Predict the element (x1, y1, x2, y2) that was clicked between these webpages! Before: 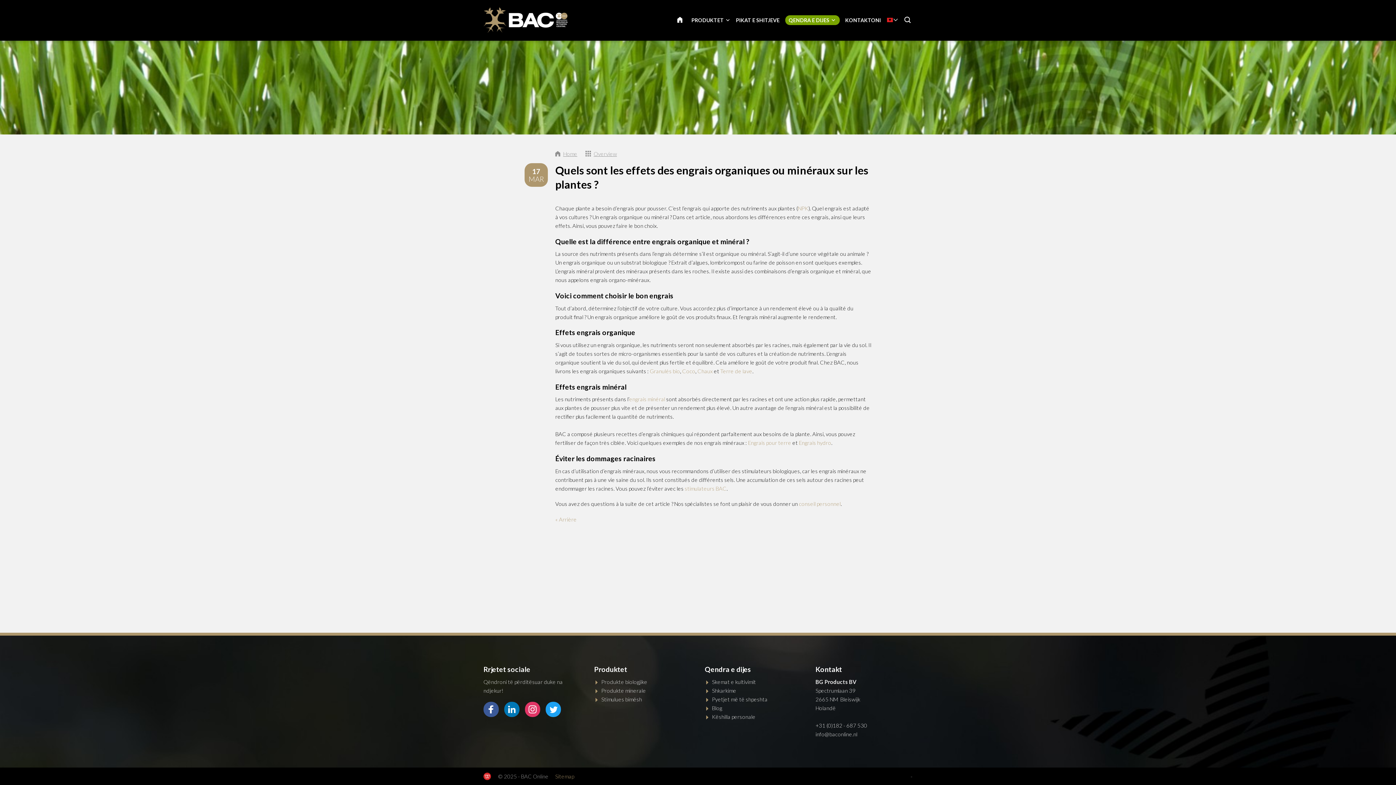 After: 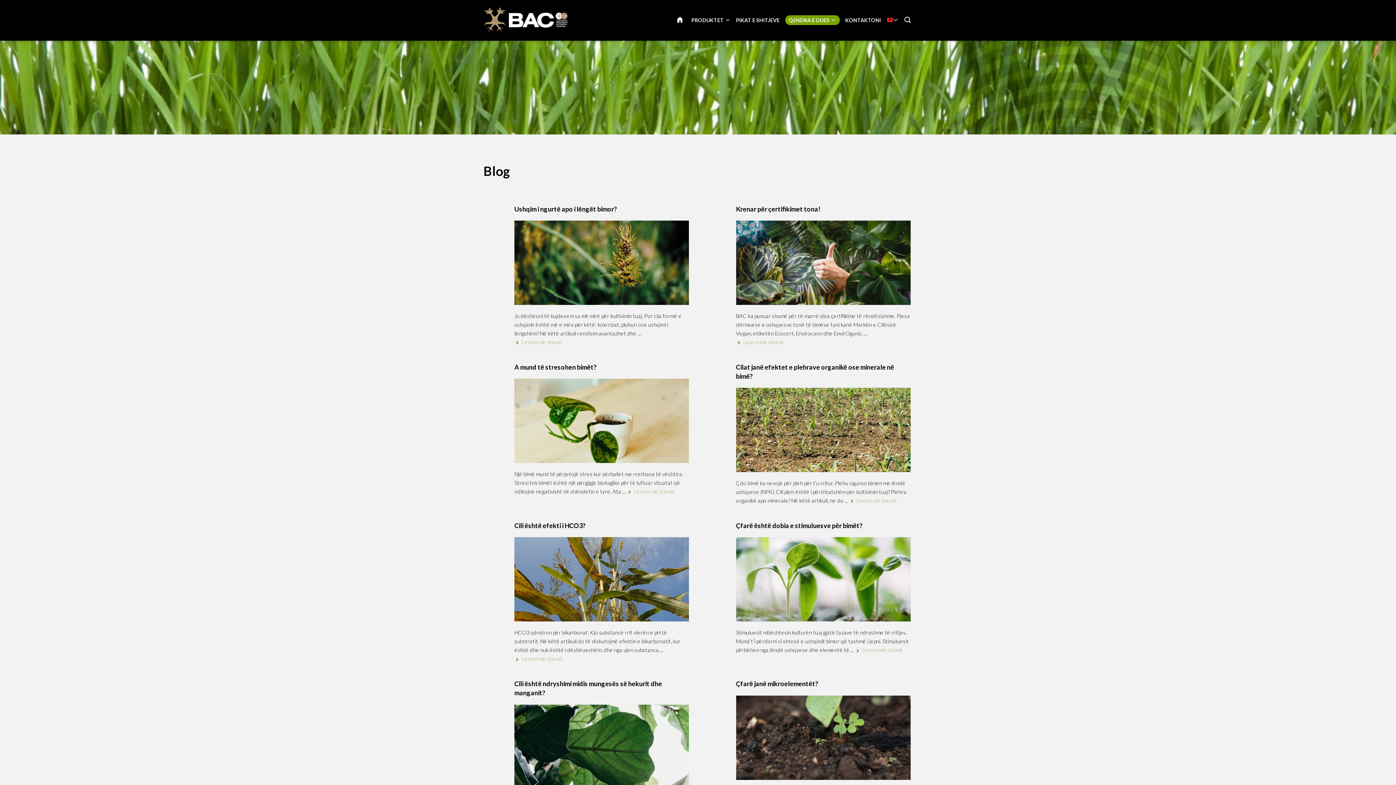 Action: bbox: (712, 705, 722, 711) label: Blog